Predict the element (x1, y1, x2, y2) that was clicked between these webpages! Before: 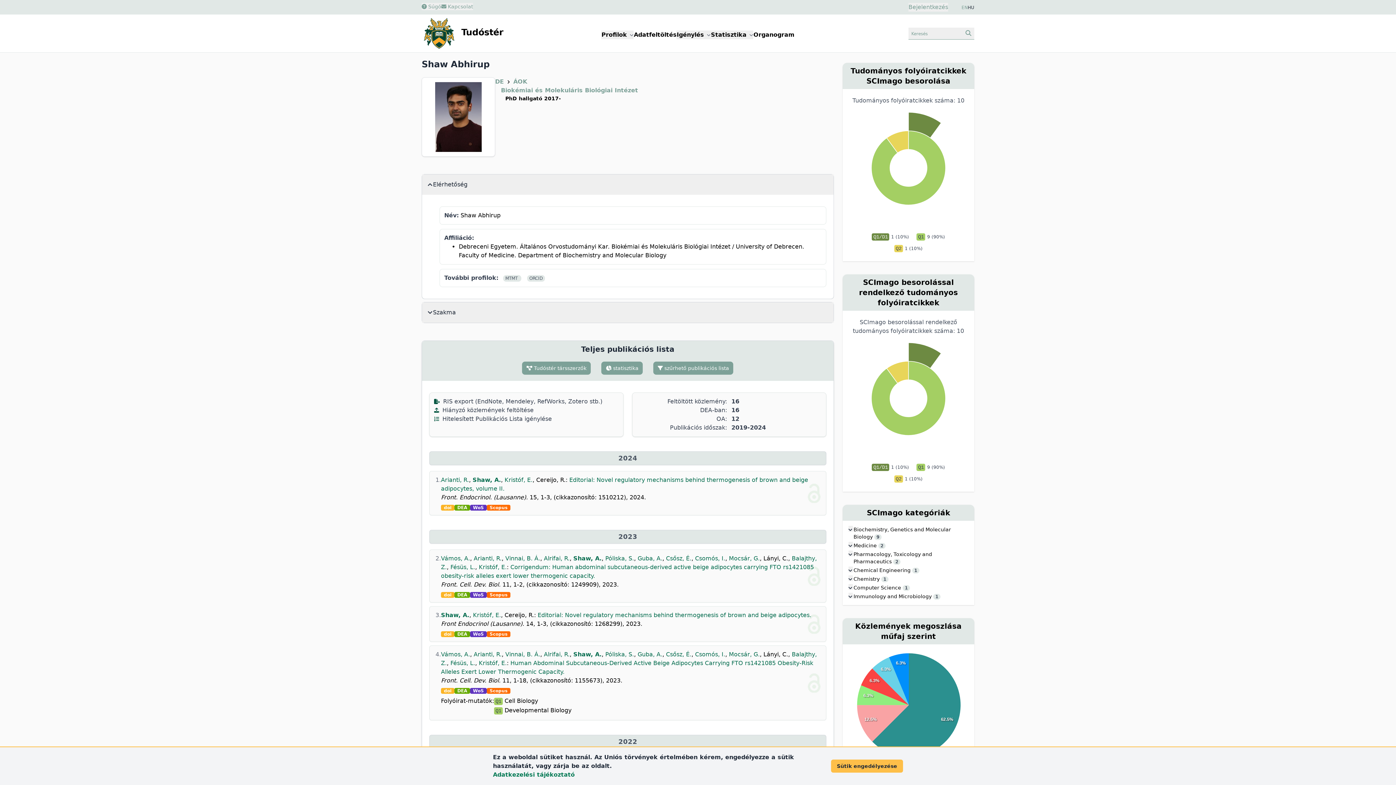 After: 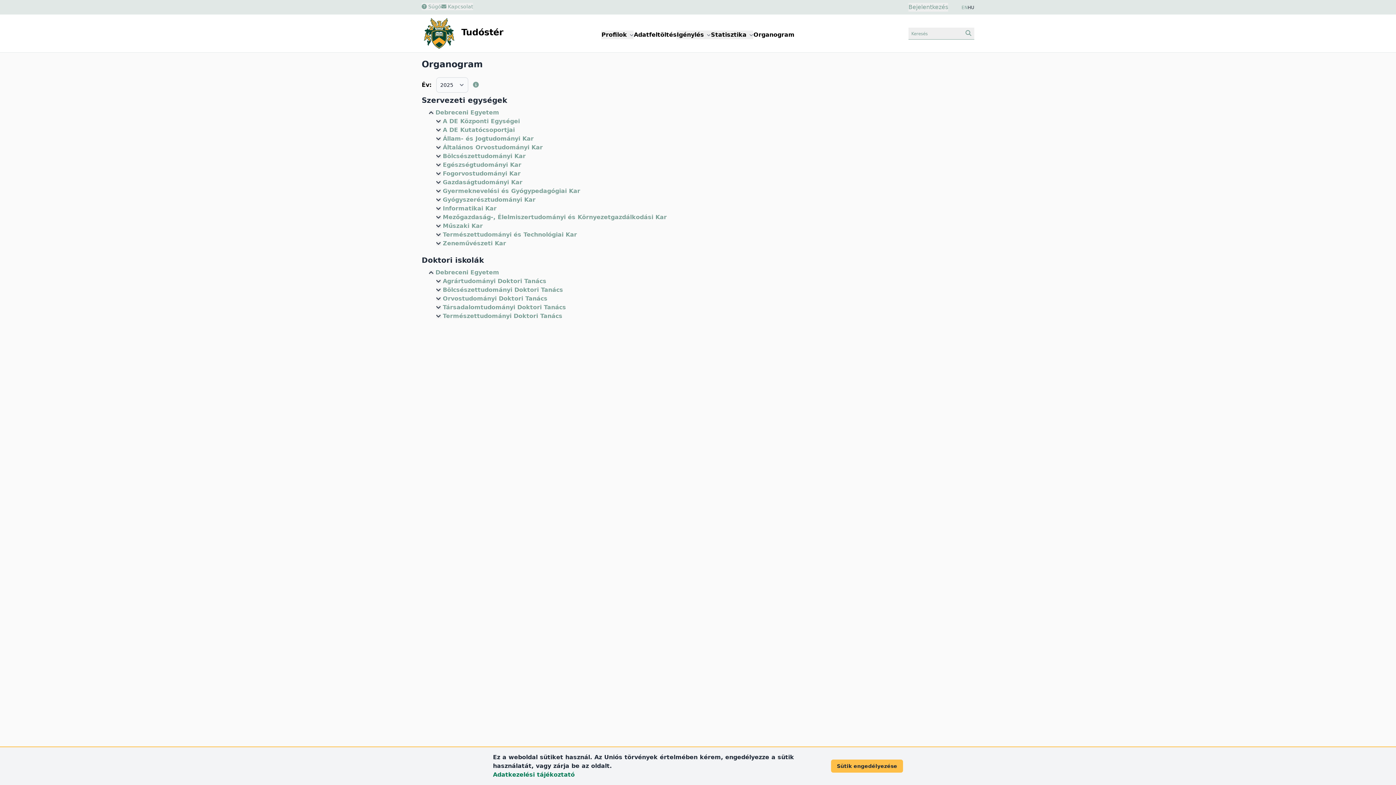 Action: bbox: (753, 31, 794, 38) label: Organogram